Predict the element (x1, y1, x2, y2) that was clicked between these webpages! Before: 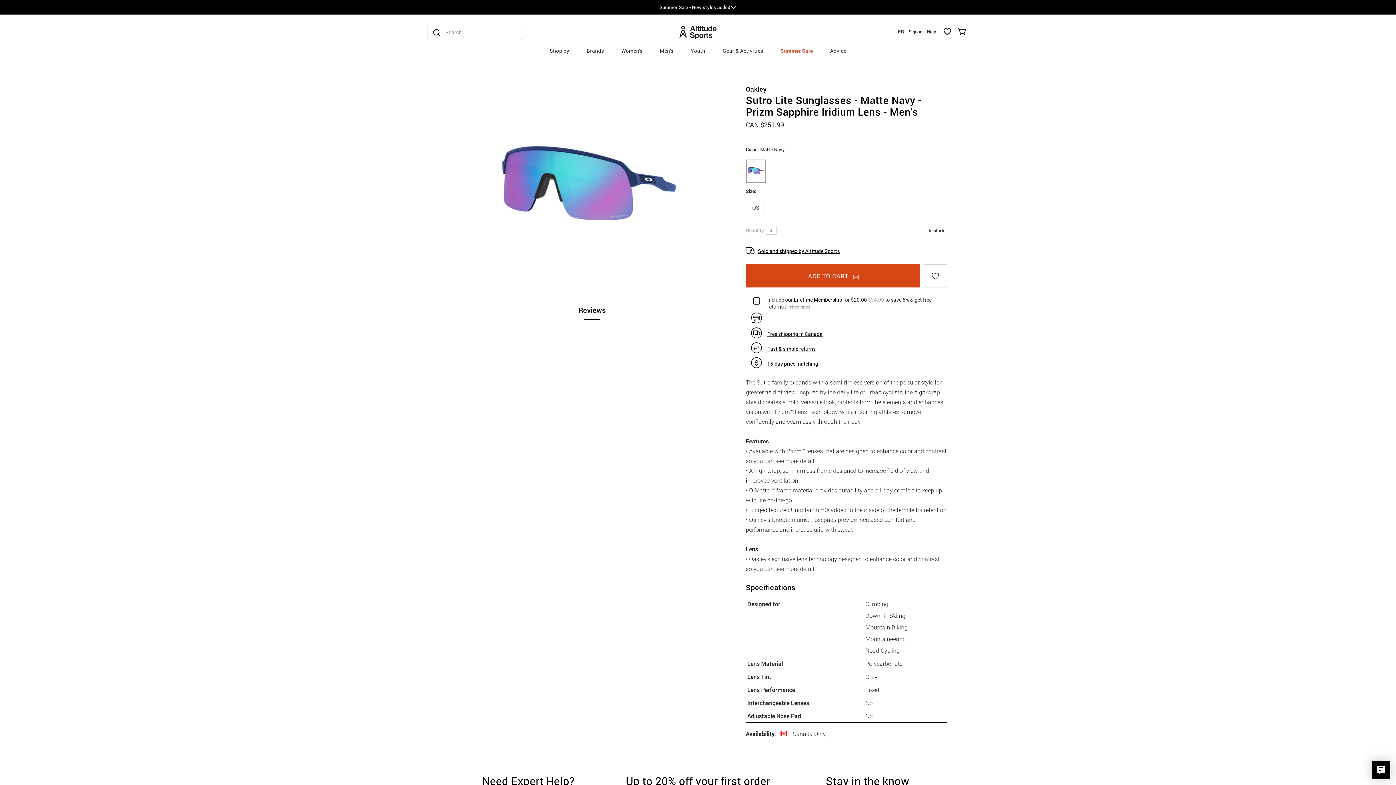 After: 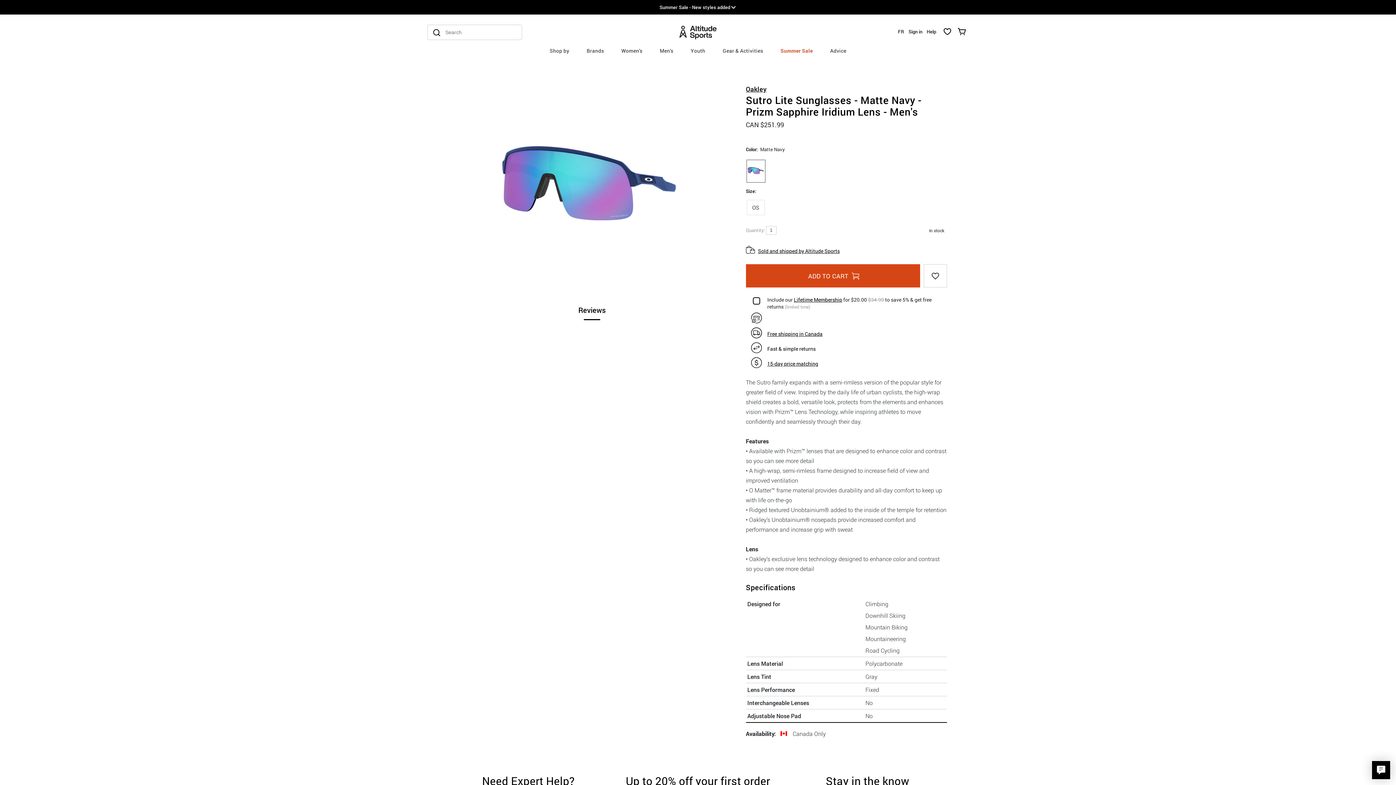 Action: label: Fast & simple returns bbox: (767, 345, 815, 352)